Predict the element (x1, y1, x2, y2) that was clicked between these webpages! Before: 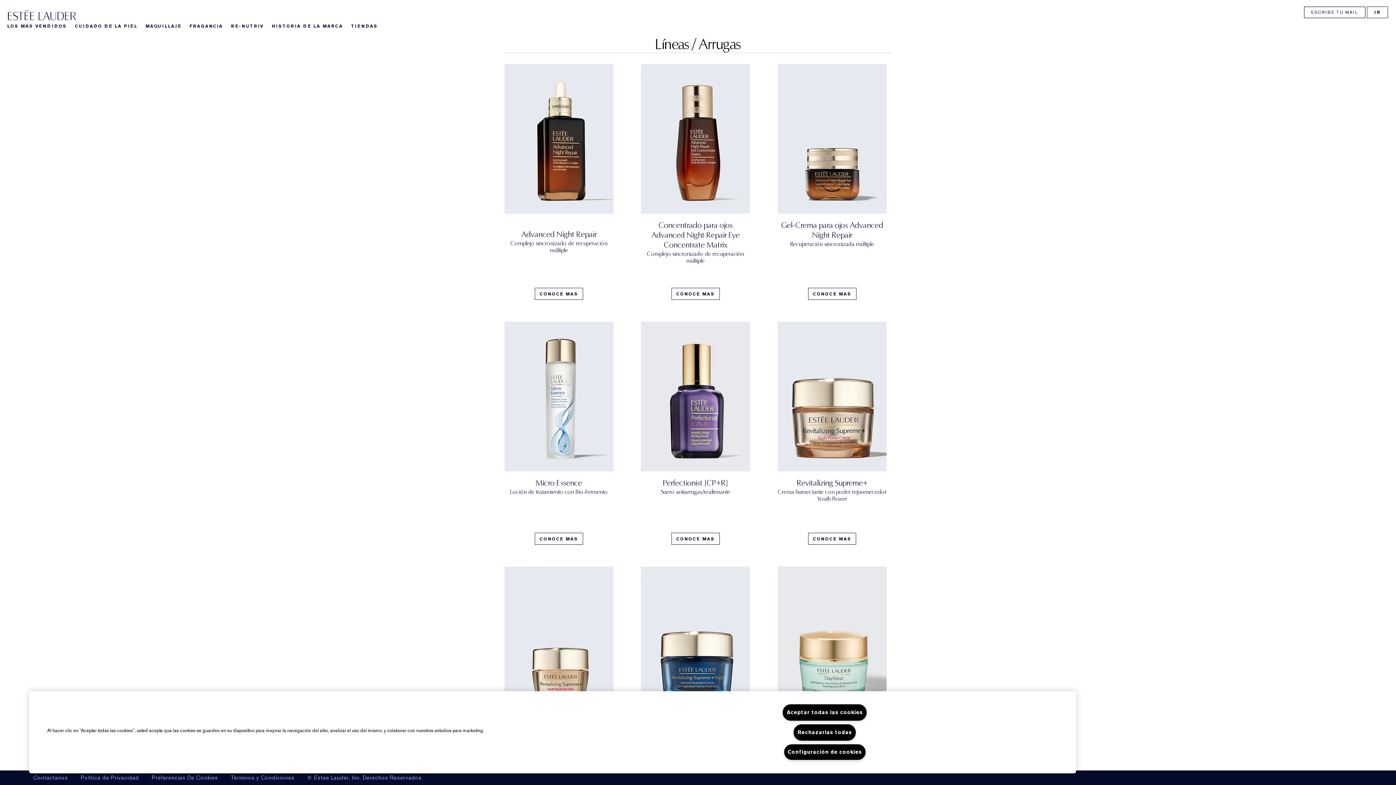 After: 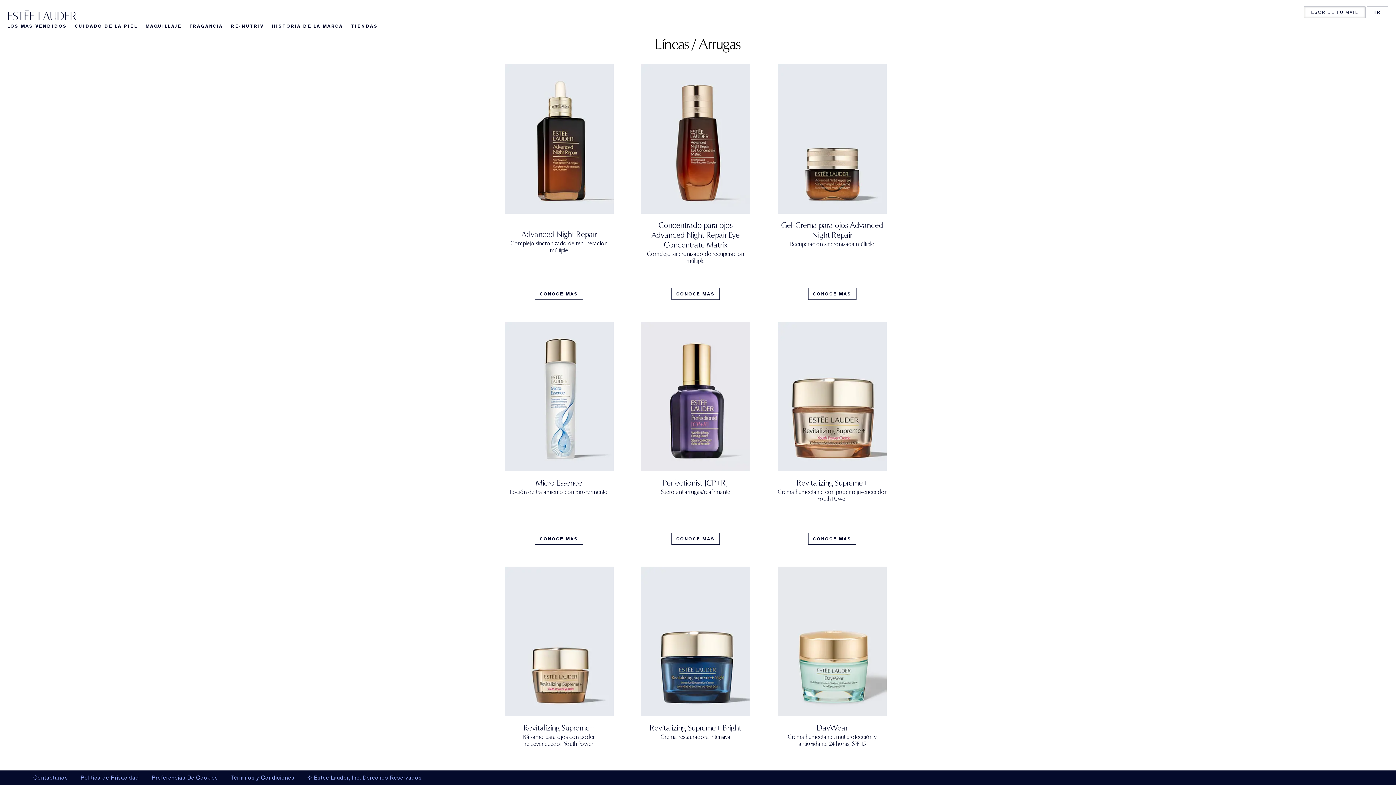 Action: bbox: (783, 704, 867, 721) label: Aceptar todas las cookies